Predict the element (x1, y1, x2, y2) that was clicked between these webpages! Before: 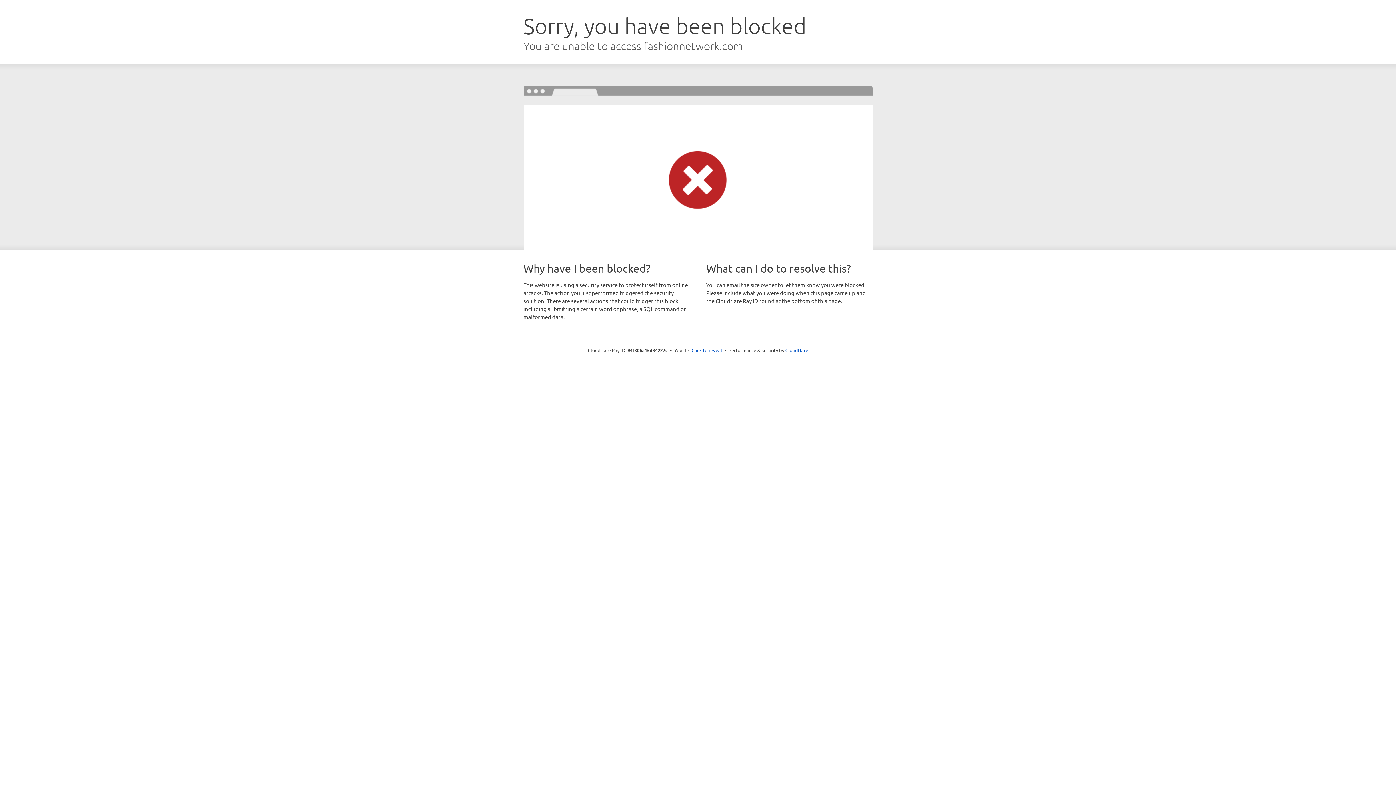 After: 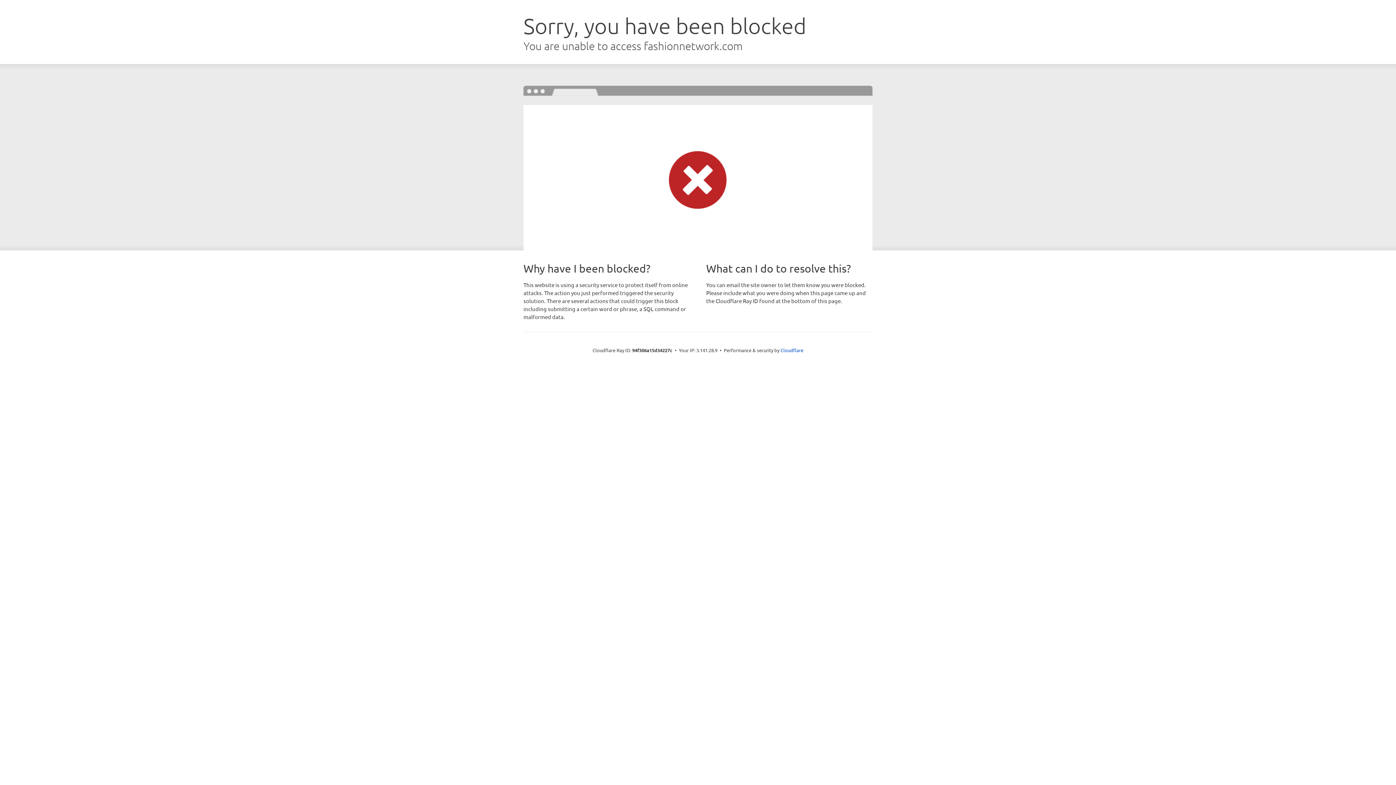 Action: label: Click to reveal bbox: (691, 346, 722, 353)